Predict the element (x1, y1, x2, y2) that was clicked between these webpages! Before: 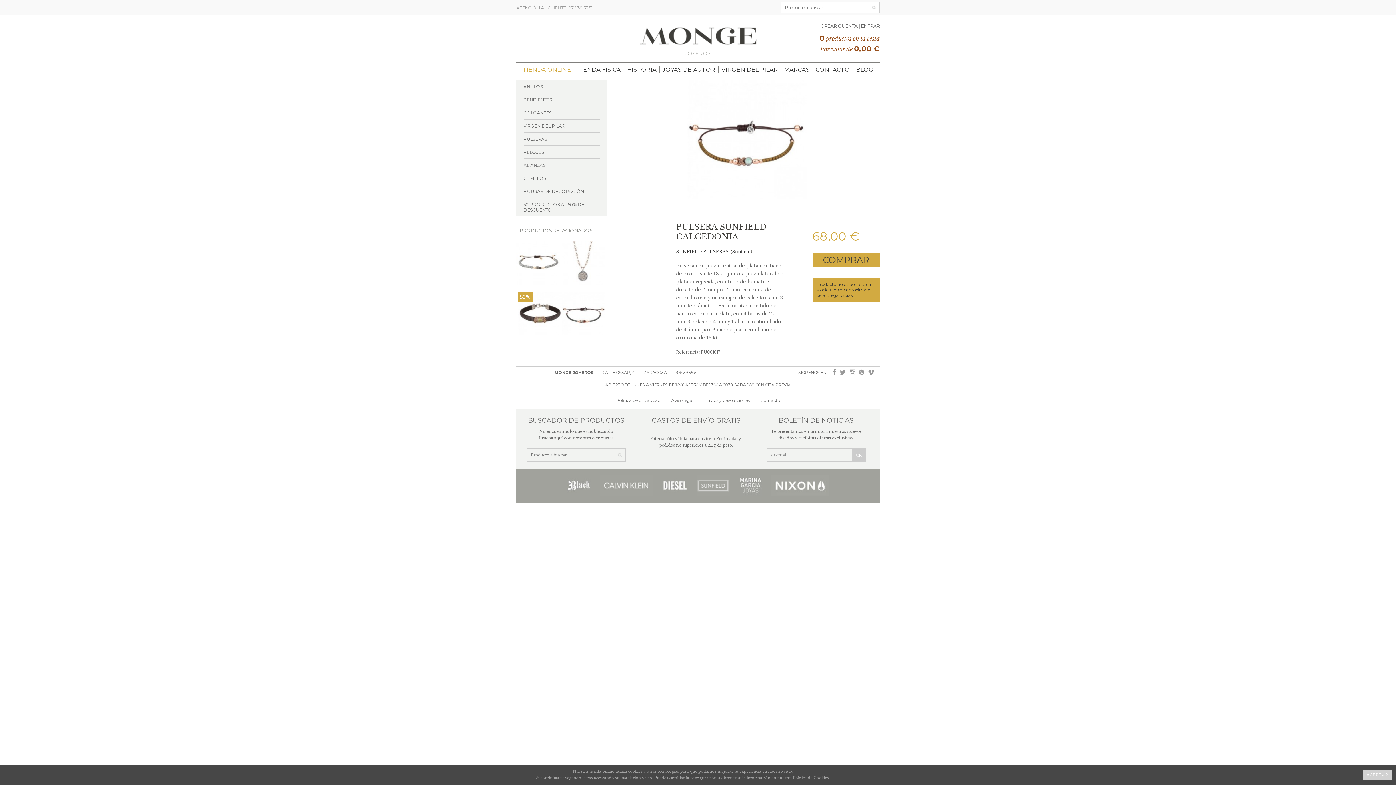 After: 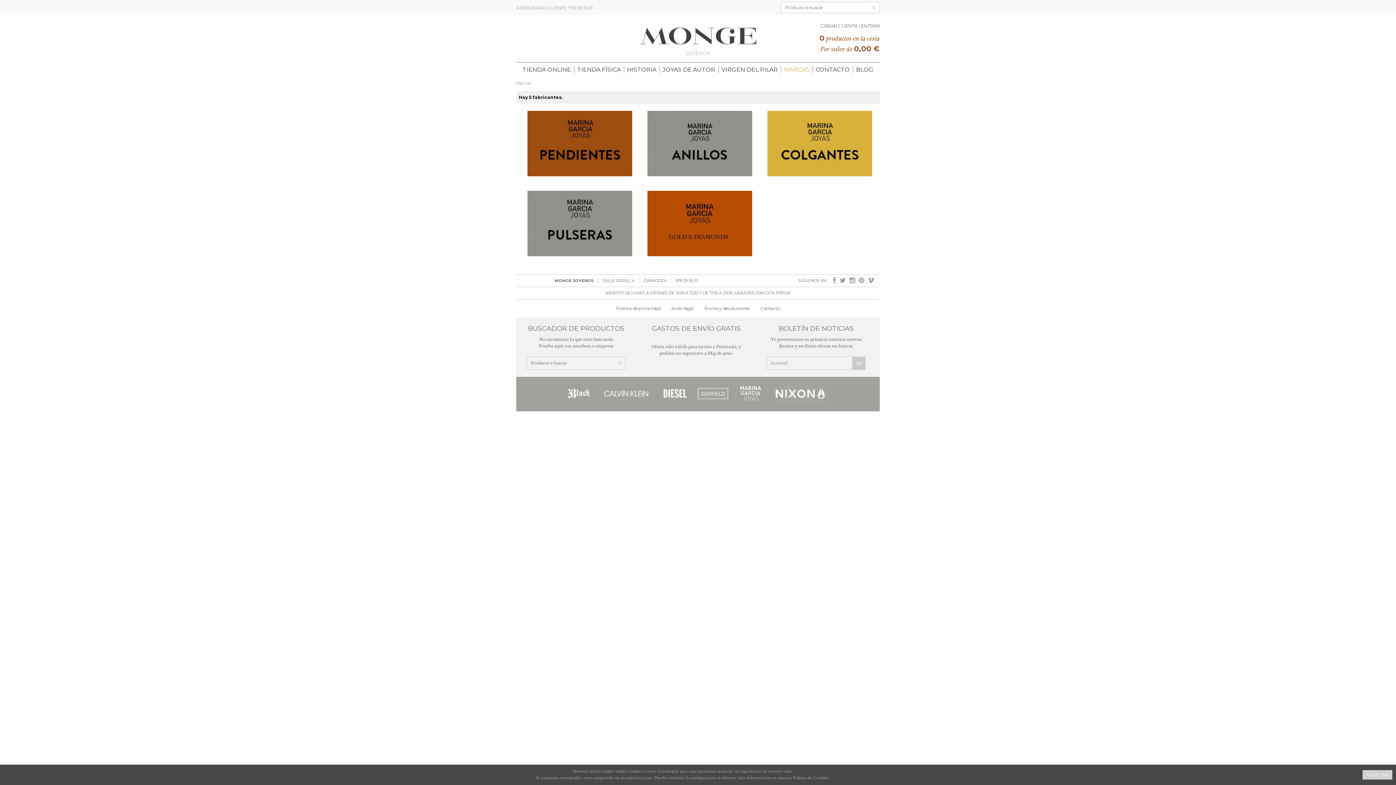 Action: bbox: (739, 492, 761, 497)